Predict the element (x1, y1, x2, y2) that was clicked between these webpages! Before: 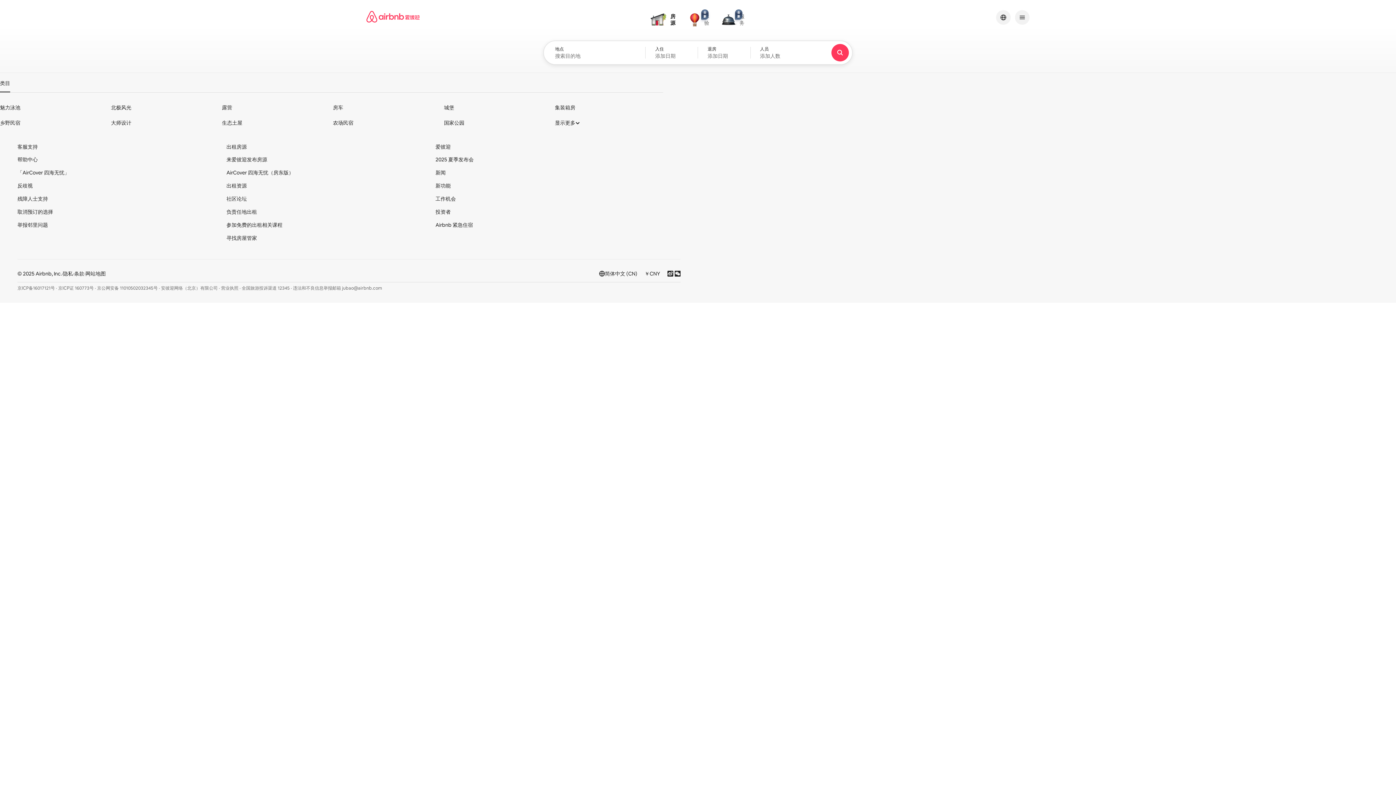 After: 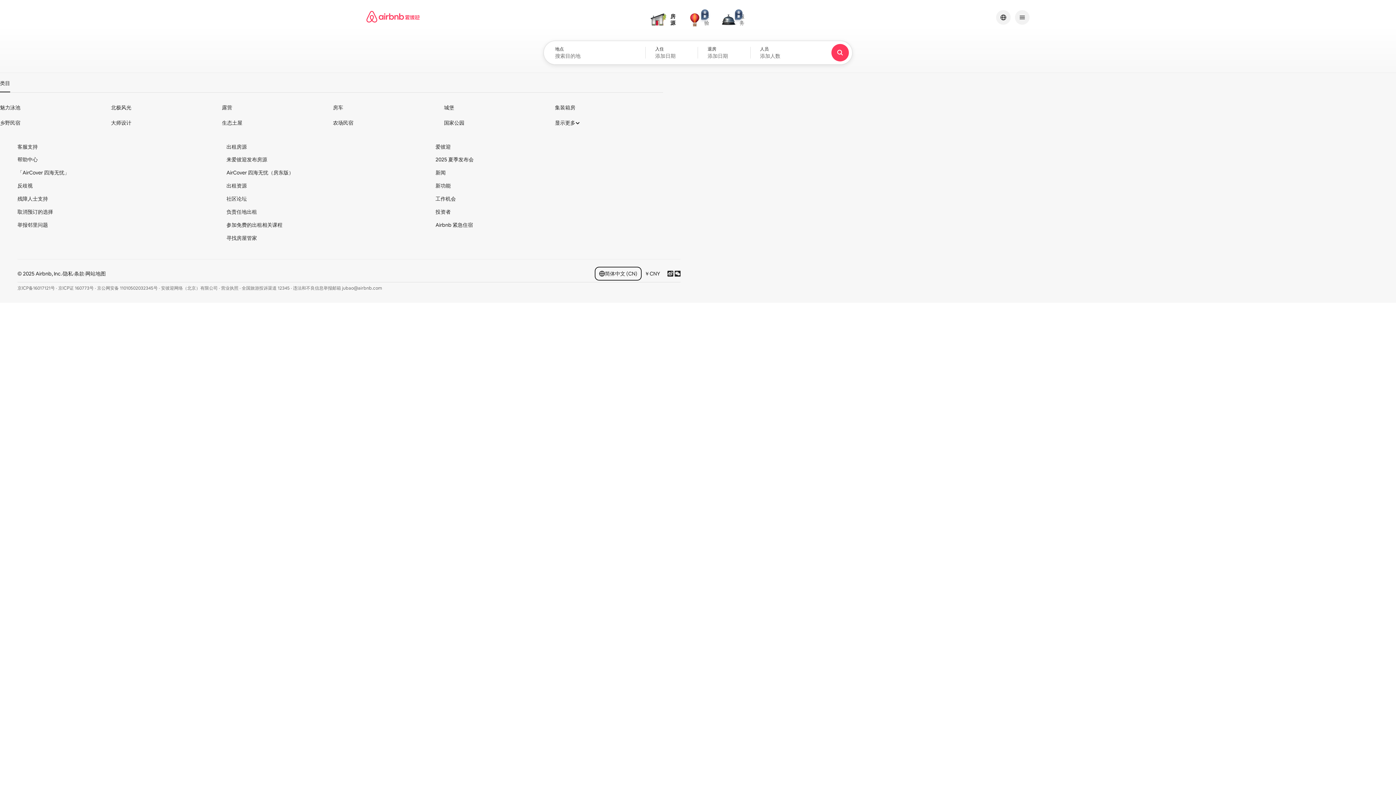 Action: label: 选择语言 bbox: (596, 268, 640, 279)